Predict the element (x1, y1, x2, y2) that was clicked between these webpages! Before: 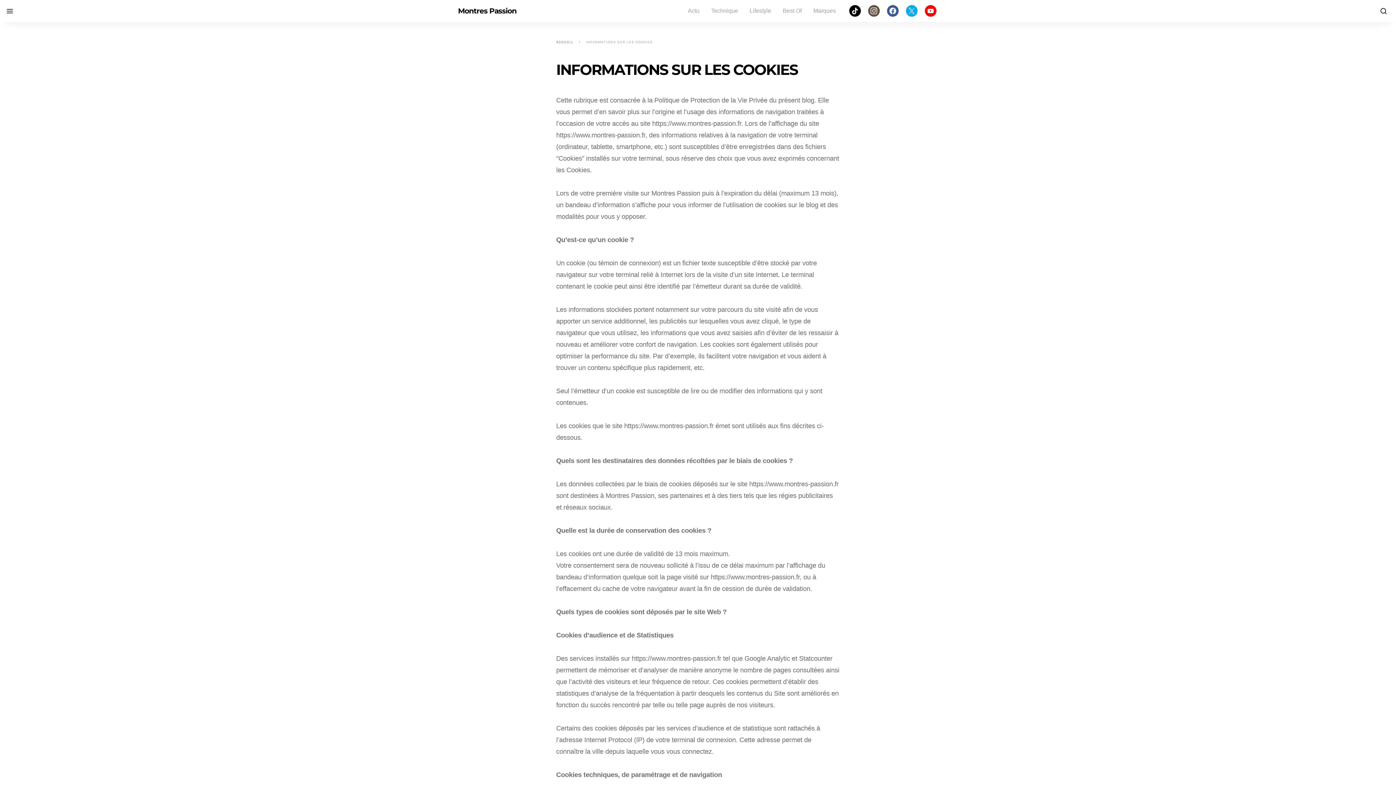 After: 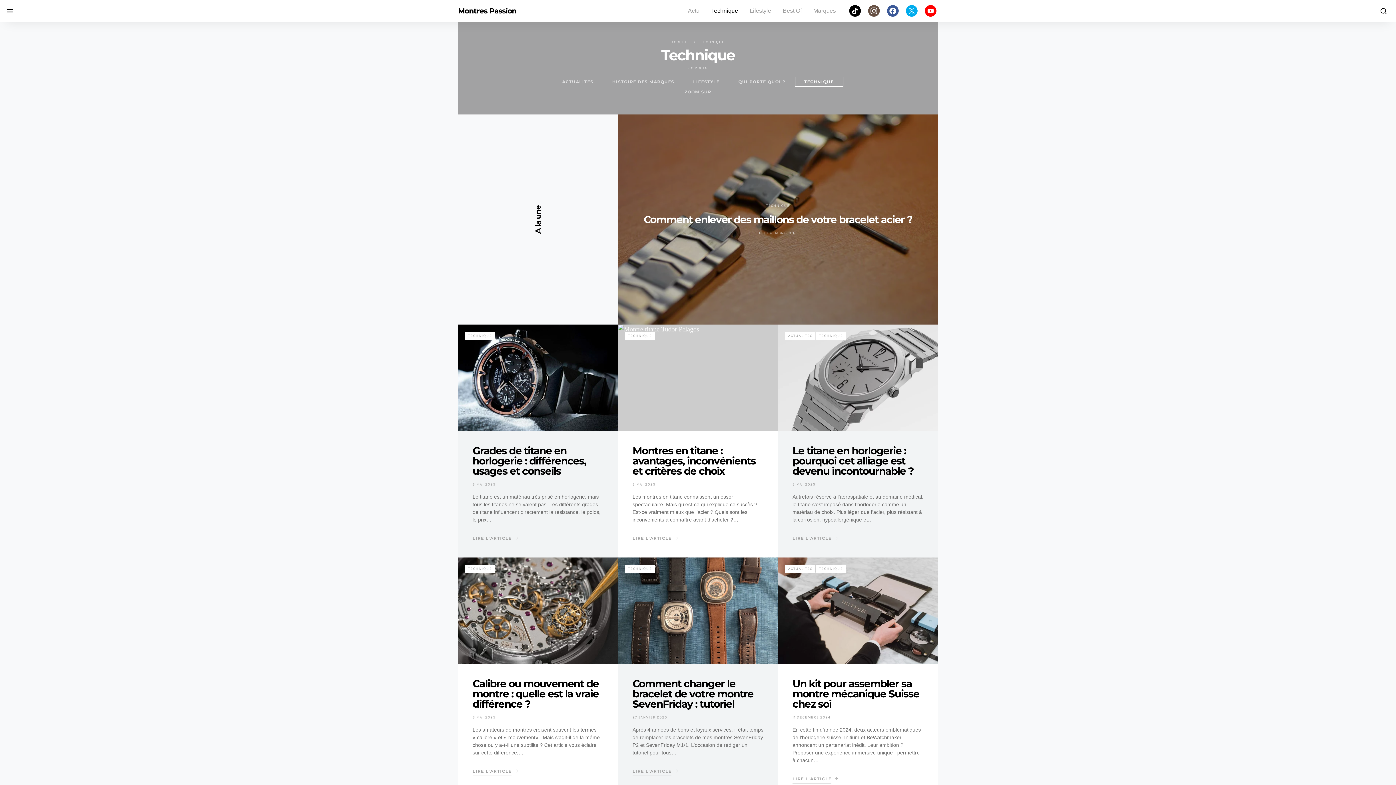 Action: bbox: (705, 0, 744, 21) label: Technique